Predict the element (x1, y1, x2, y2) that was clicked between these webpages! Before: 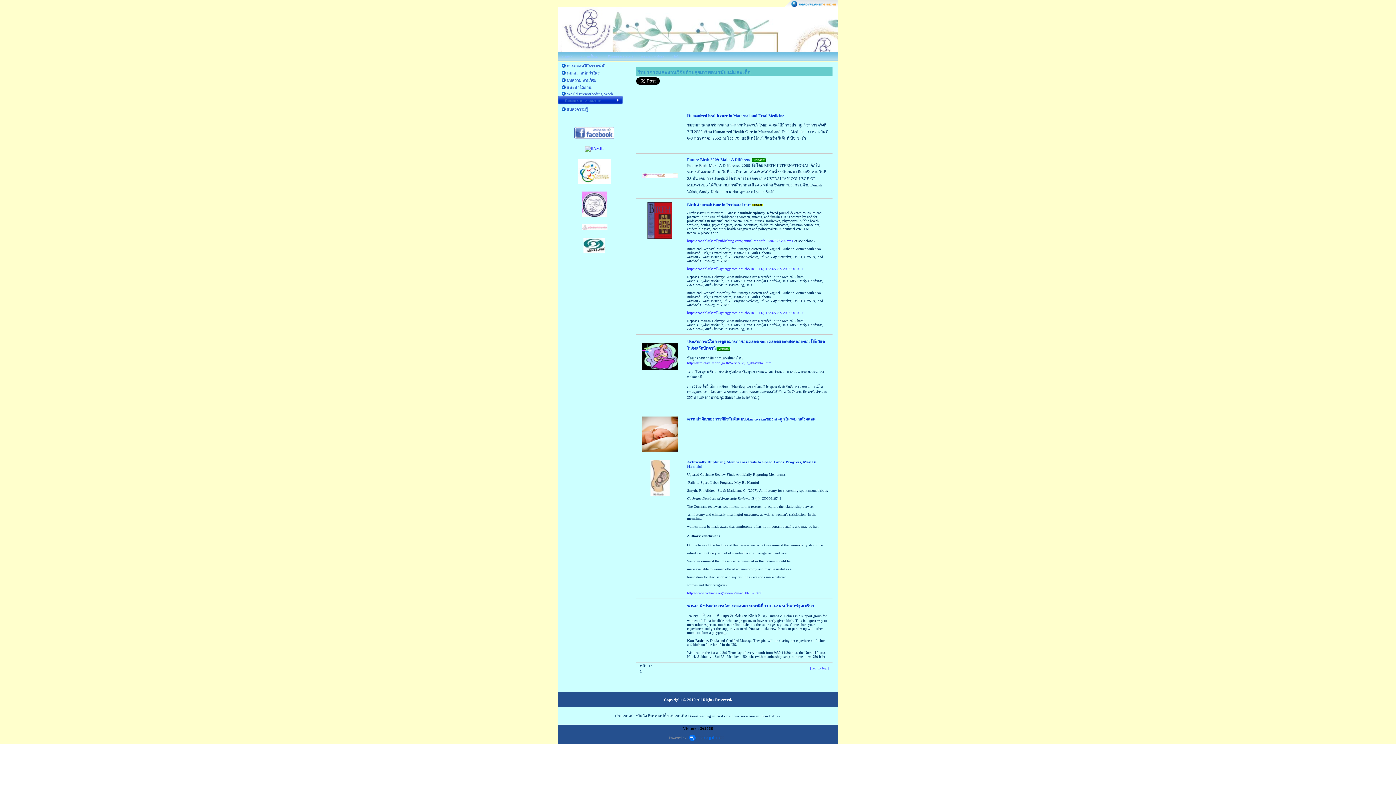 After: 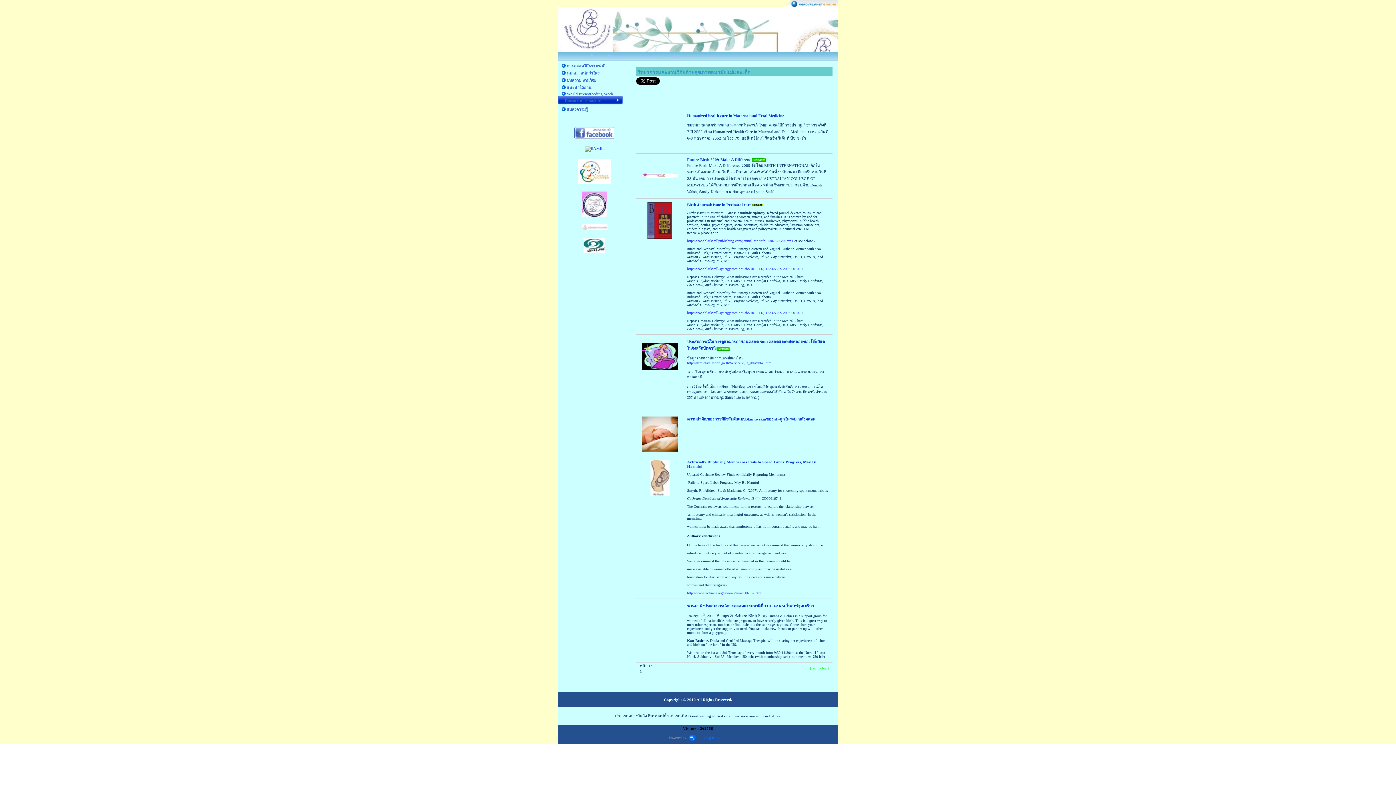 Action: label: [Go to top] bbox: (810, 666, 829, 670)